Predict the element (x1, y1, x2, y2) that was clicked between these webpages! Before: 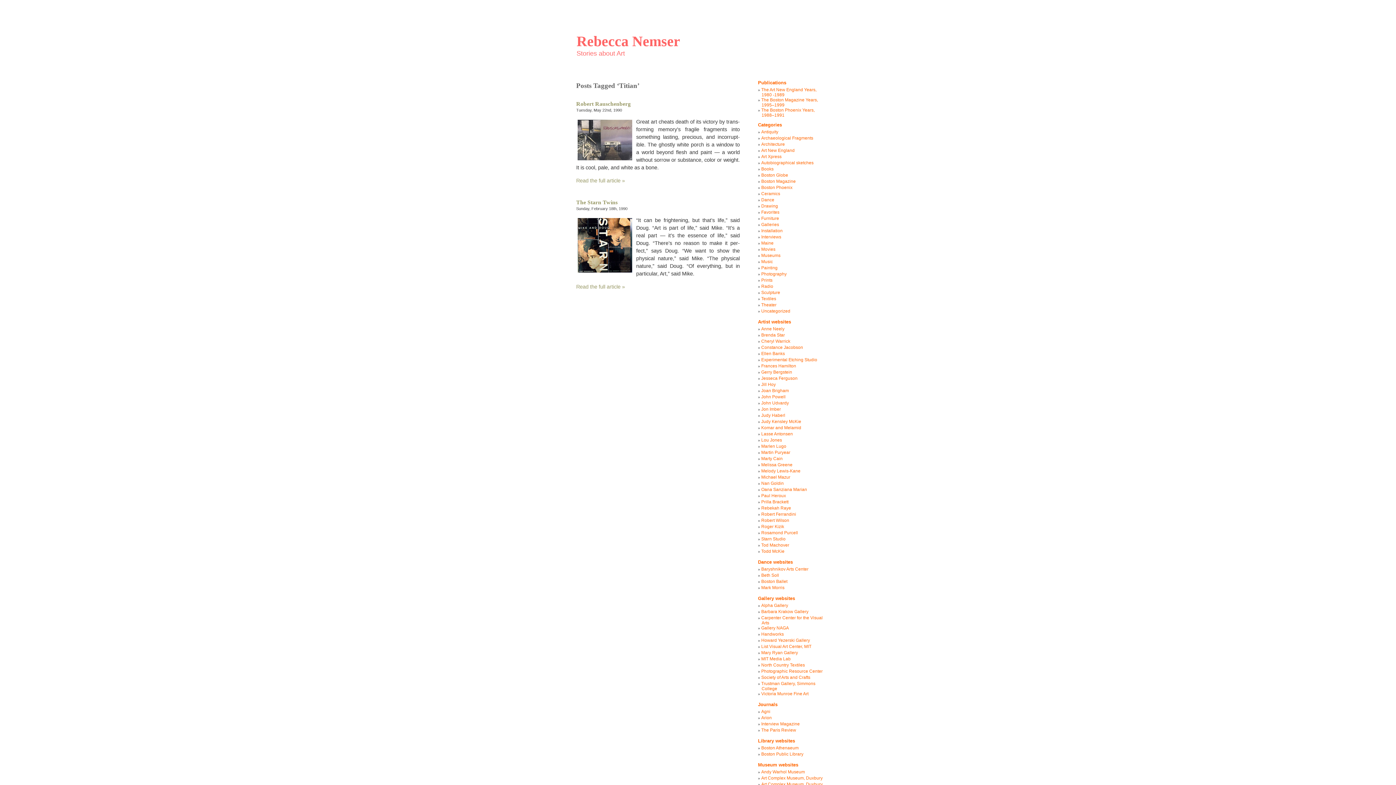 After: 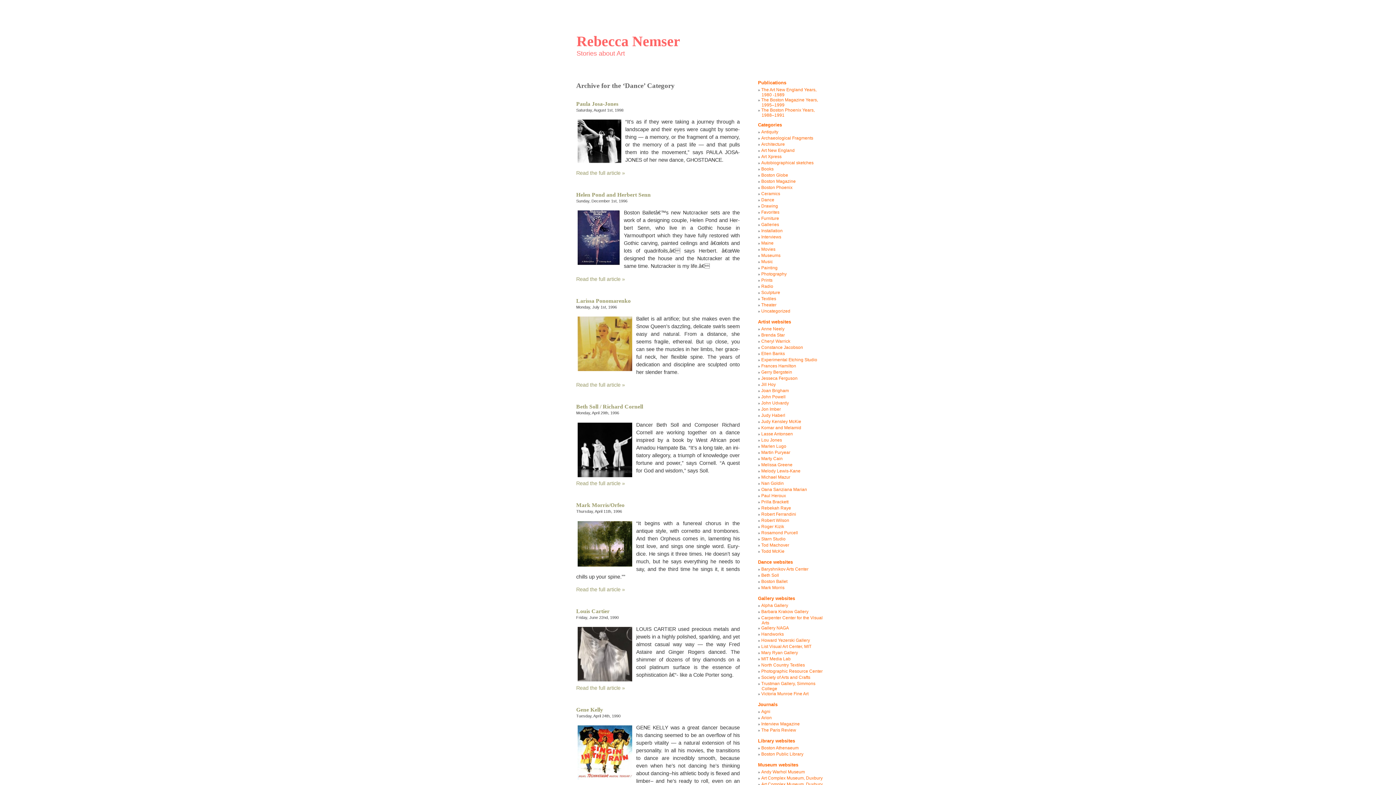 Action: bbox: (761, 197, 774, 202) label: Dance